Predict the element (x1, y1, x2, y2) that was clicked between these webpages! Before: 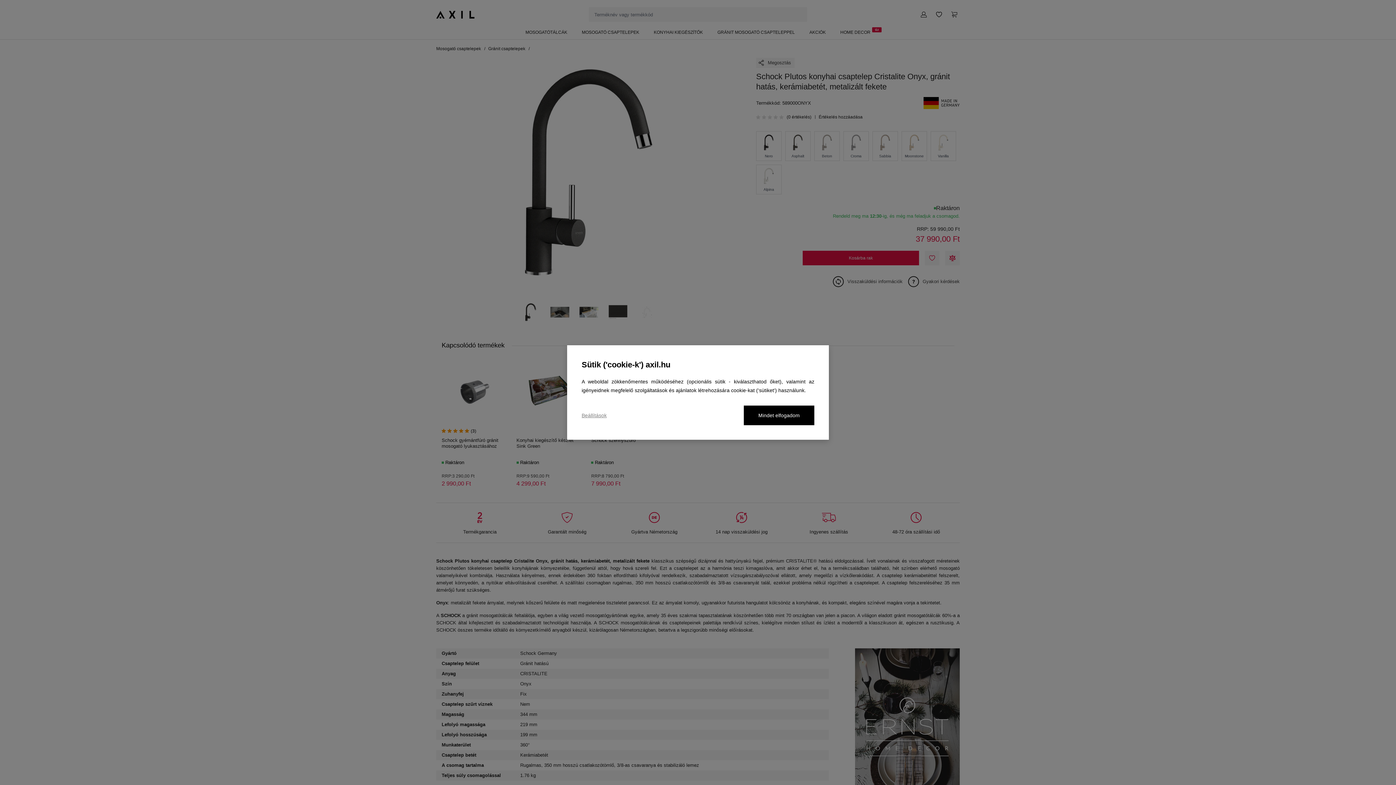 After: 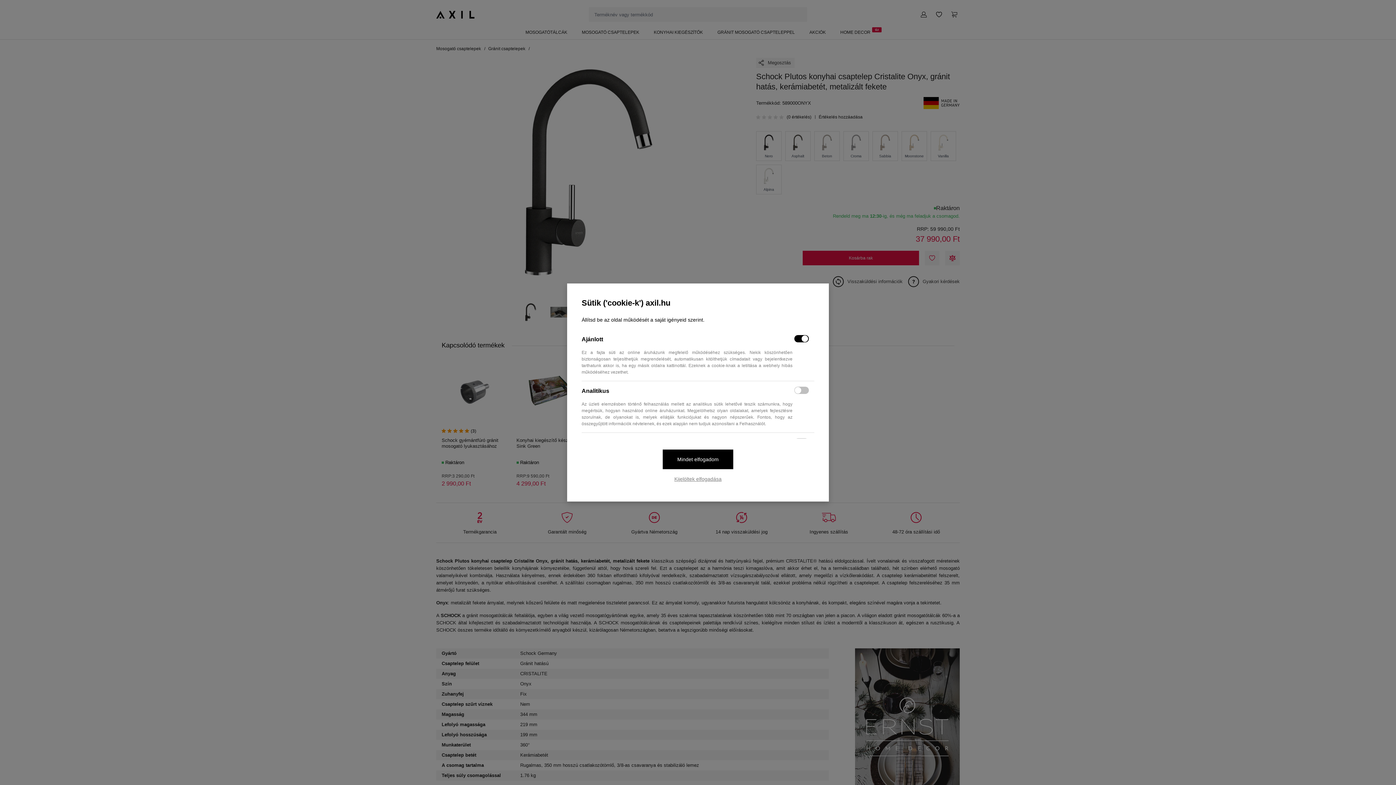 Action: bbox: (581, 405, 606, 425) label: Beállítások